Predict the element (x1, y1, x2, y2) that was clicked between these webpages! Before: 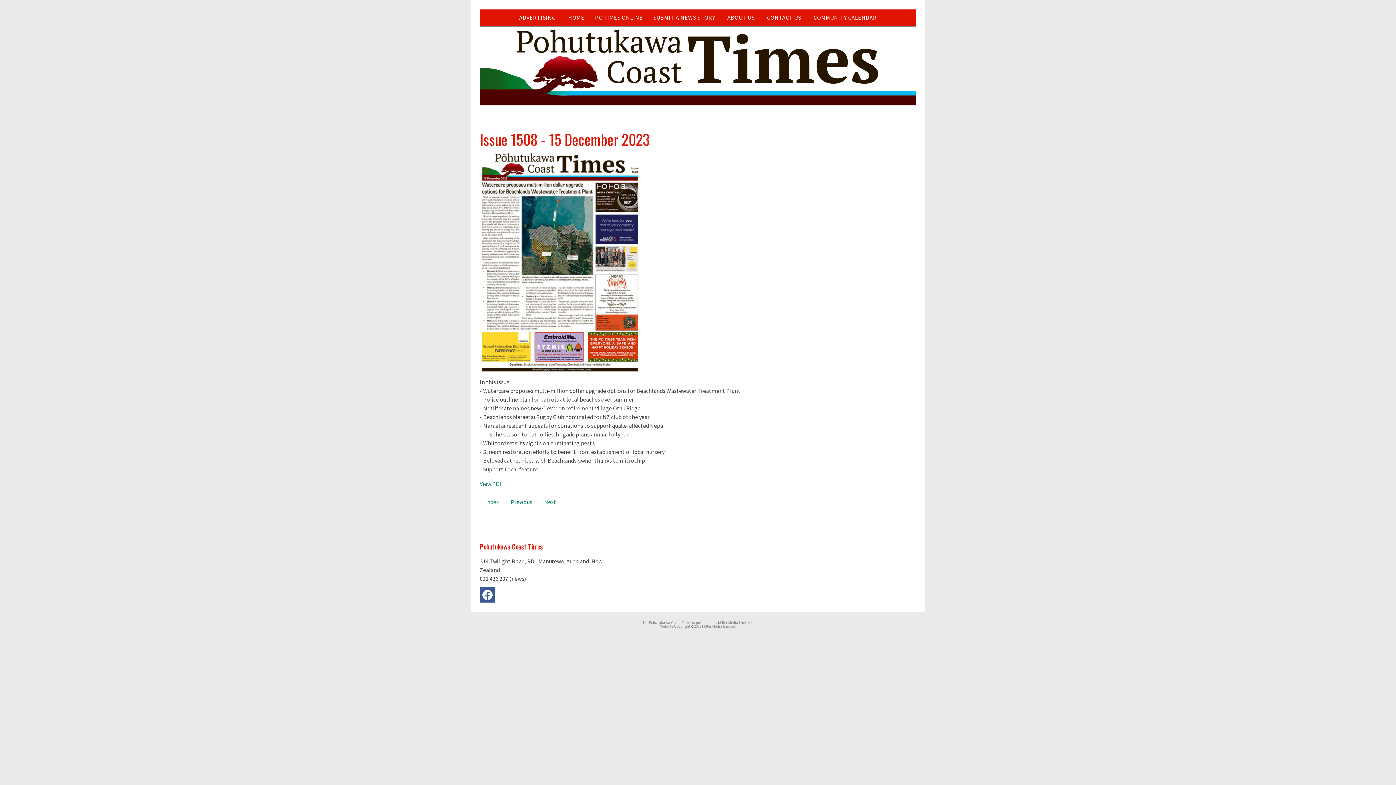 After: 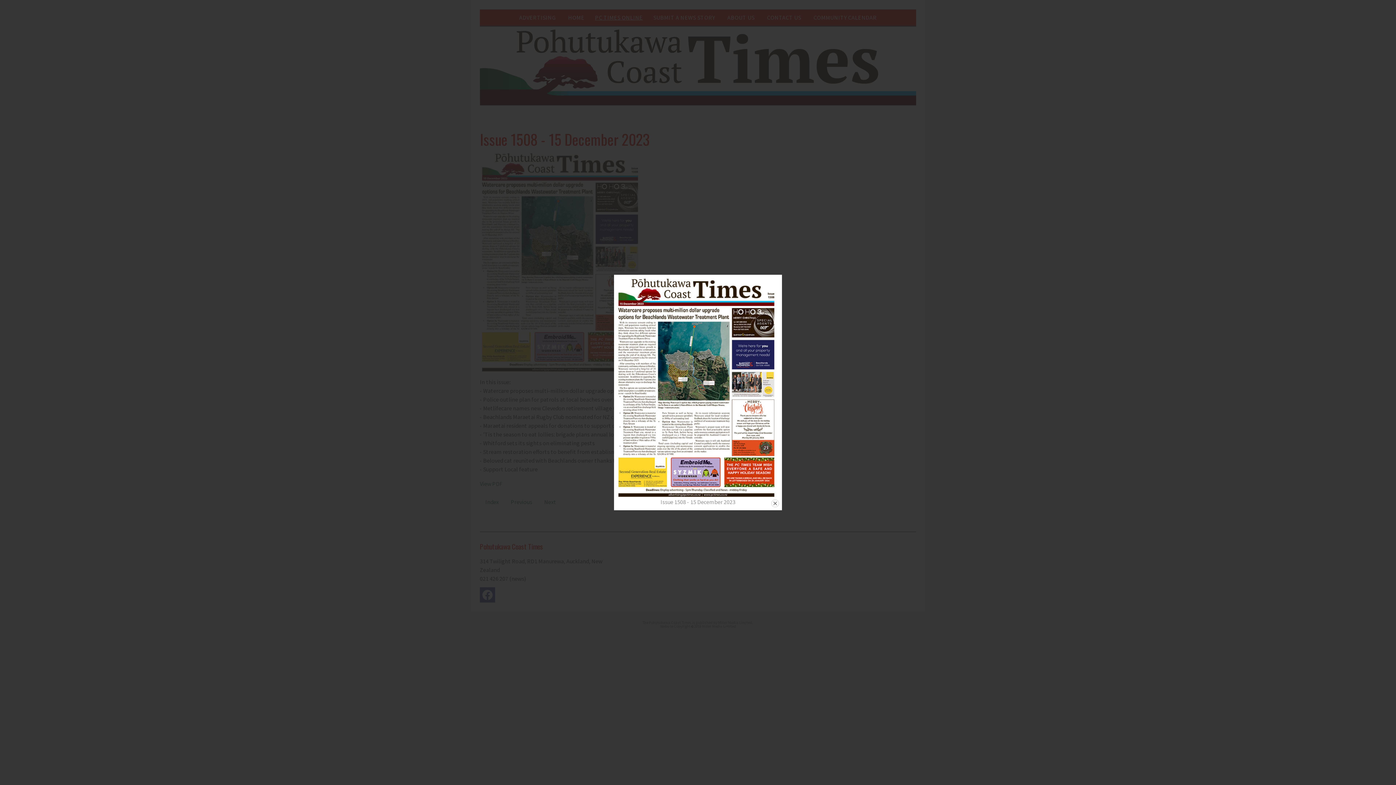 Action: bbox: (480, 366, 643, 373)